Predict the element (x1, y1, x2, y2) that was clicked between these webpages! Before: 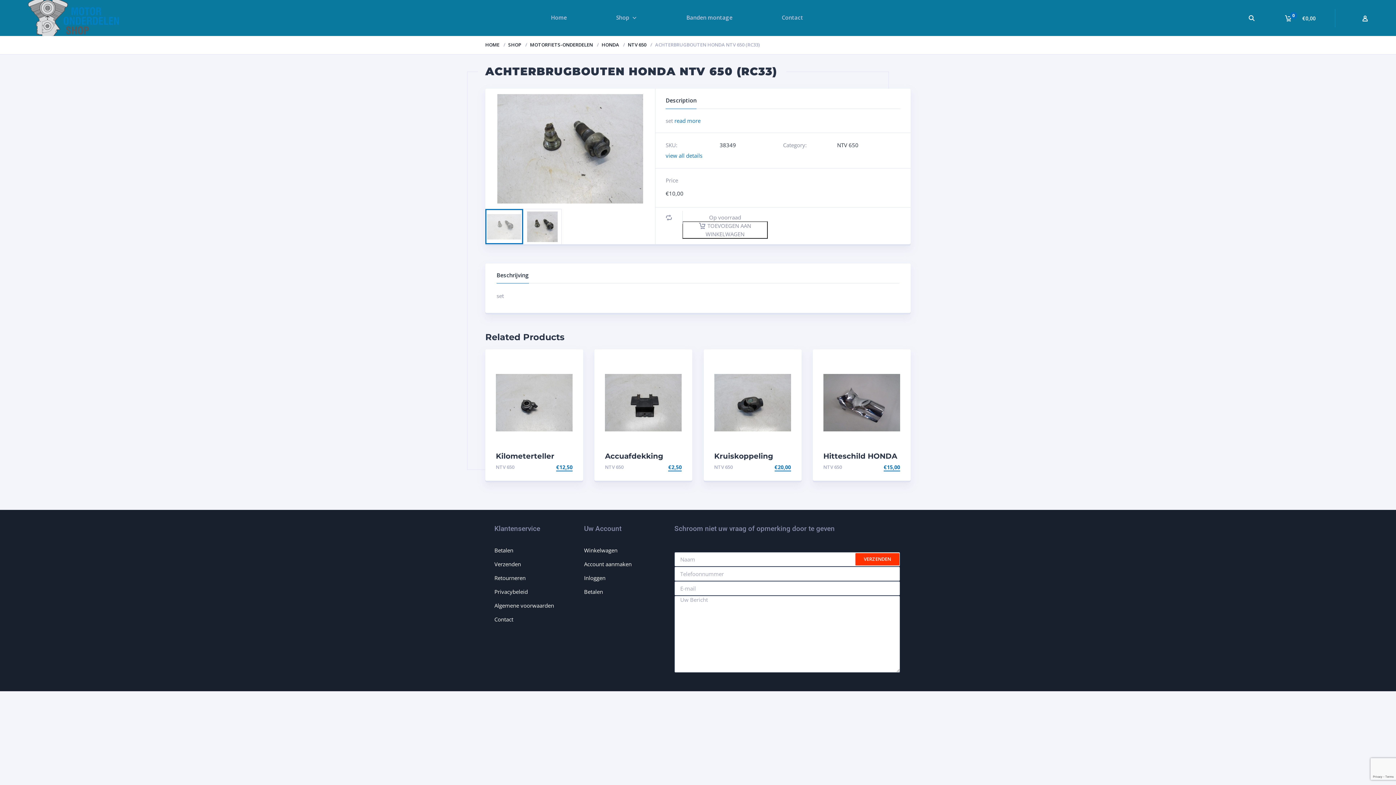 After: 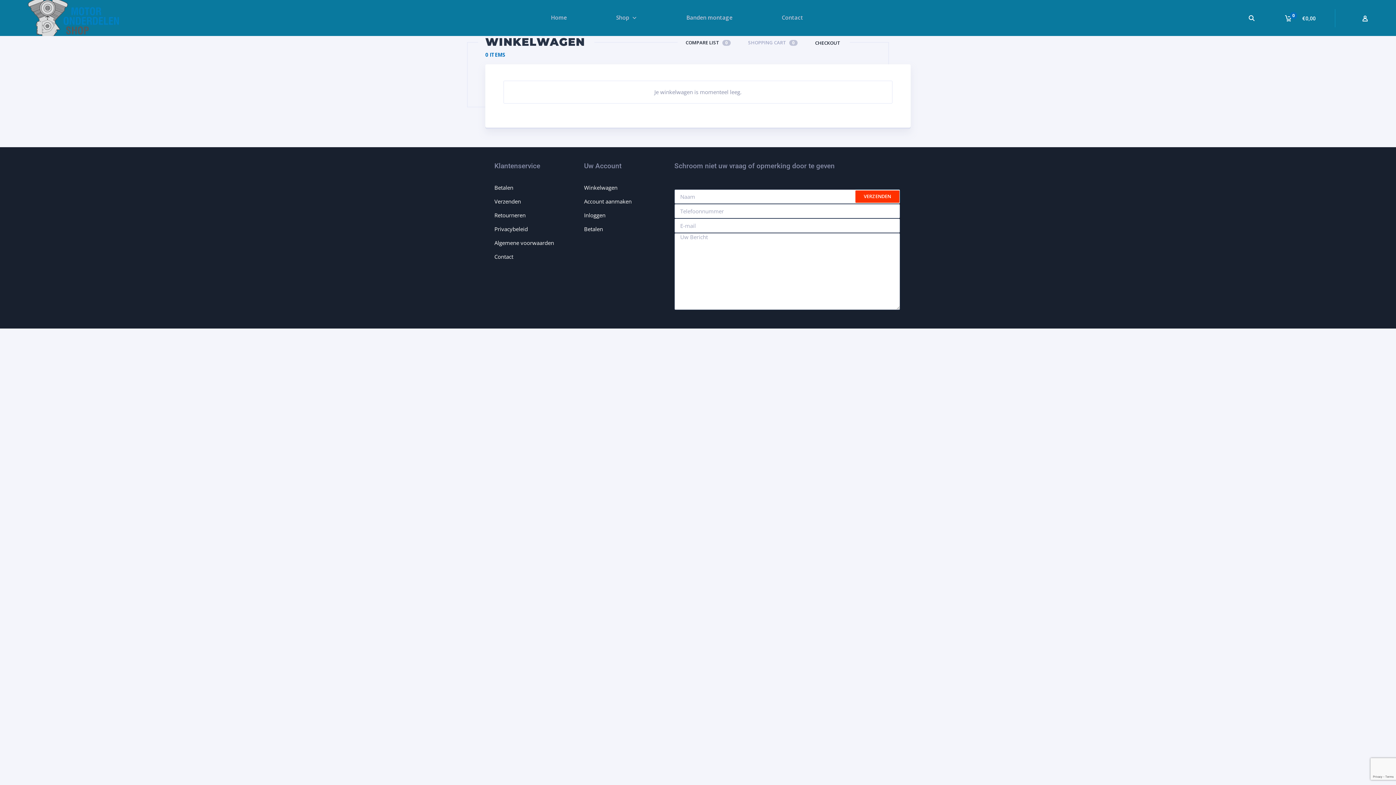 Action: bbox: (1272, 0, 1335, 36)